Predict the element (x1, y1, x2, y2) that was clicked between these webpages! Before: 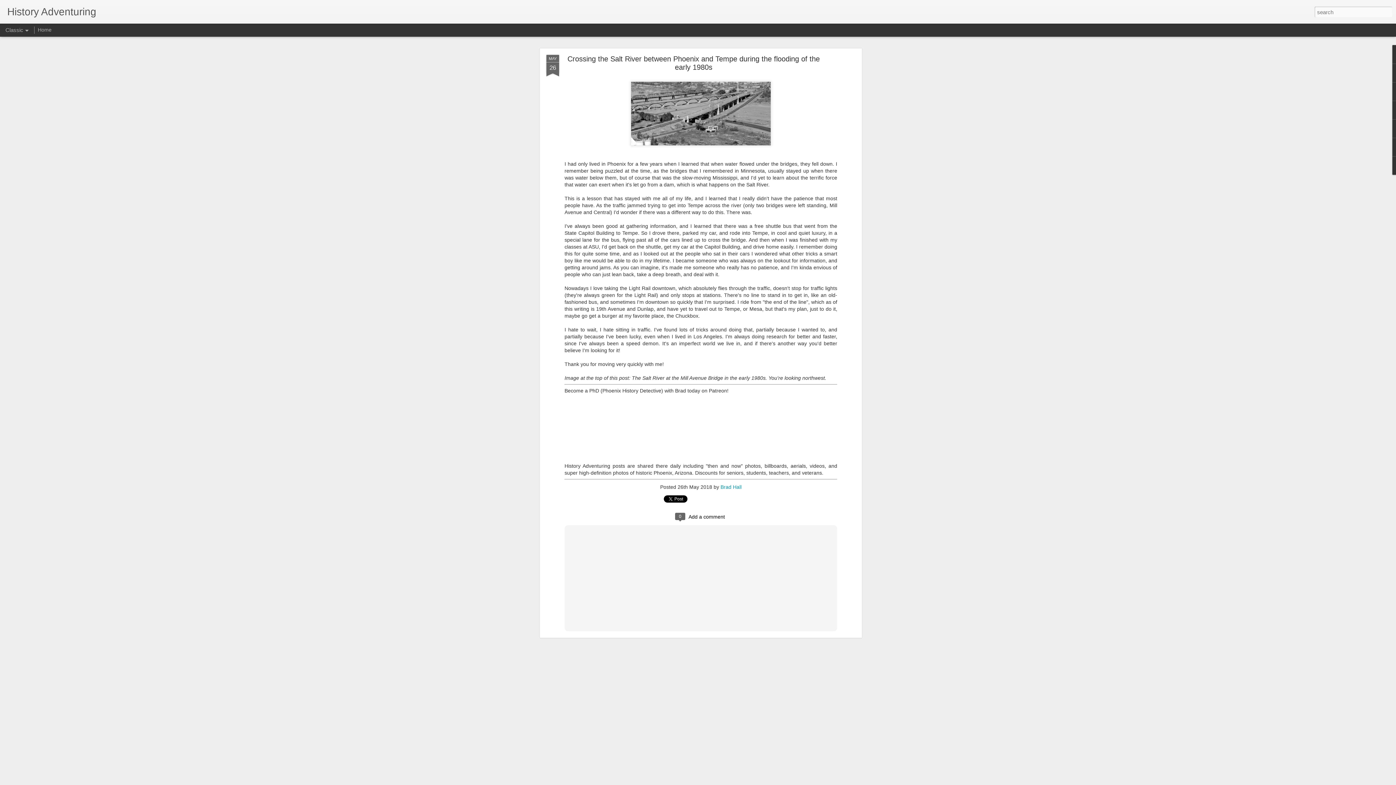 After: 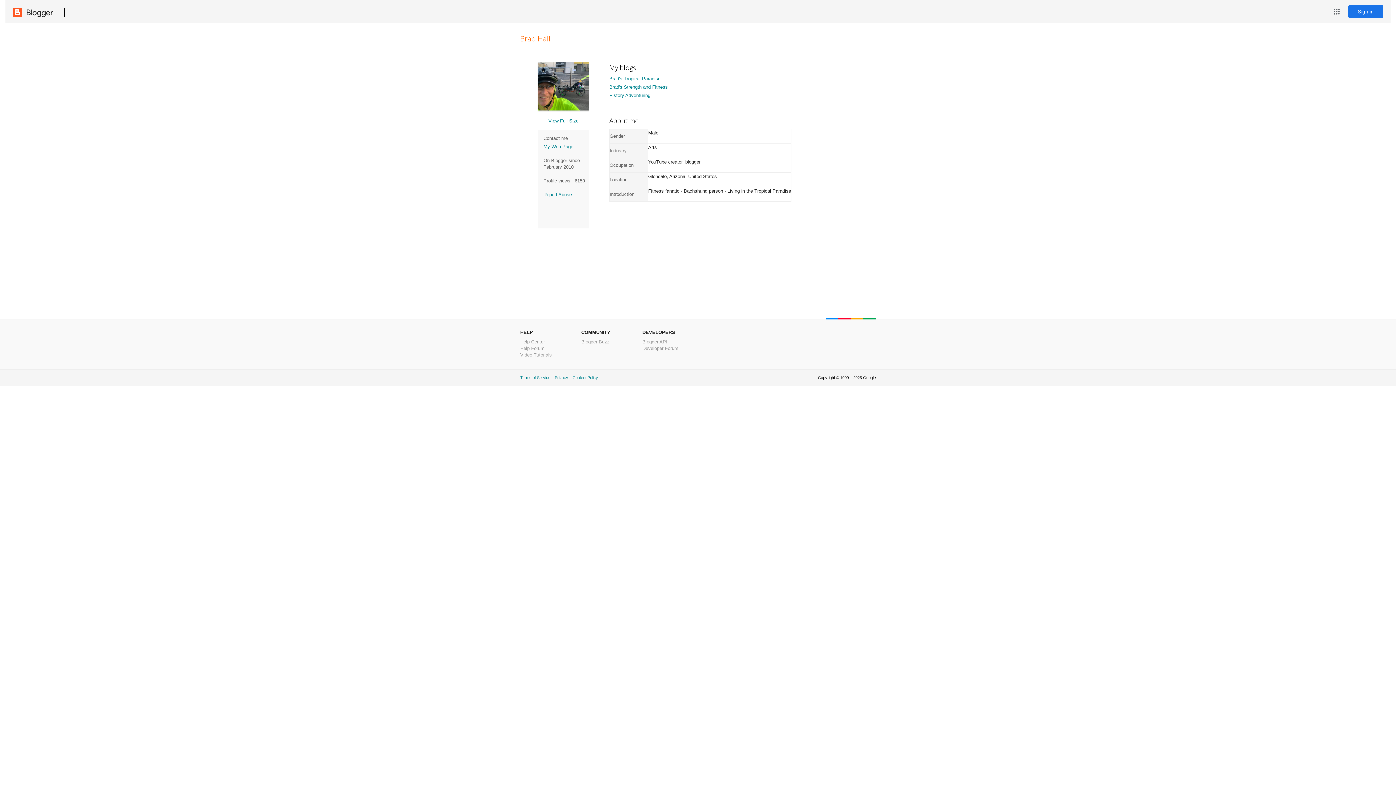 Action: label: Brad Hall bbox: (720, 484, 741, 490)